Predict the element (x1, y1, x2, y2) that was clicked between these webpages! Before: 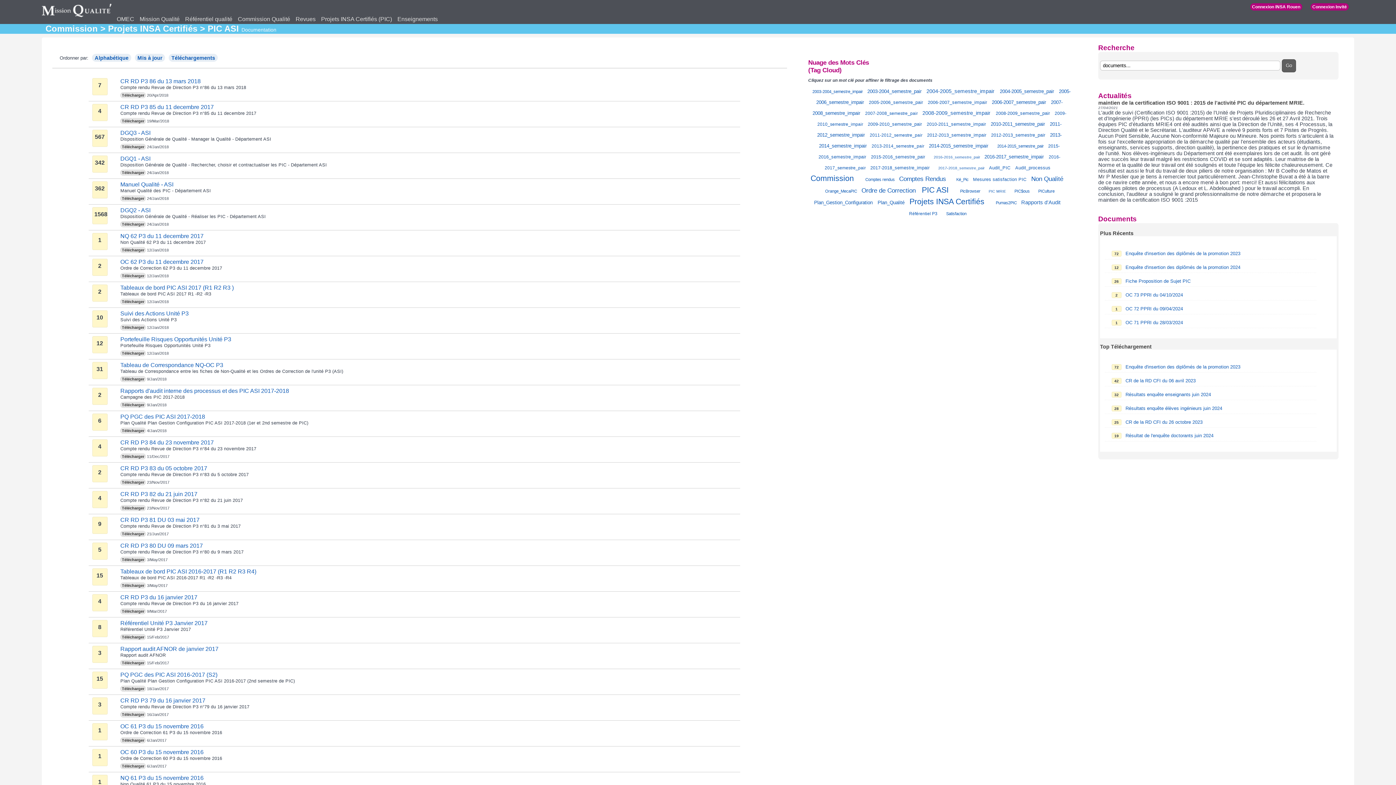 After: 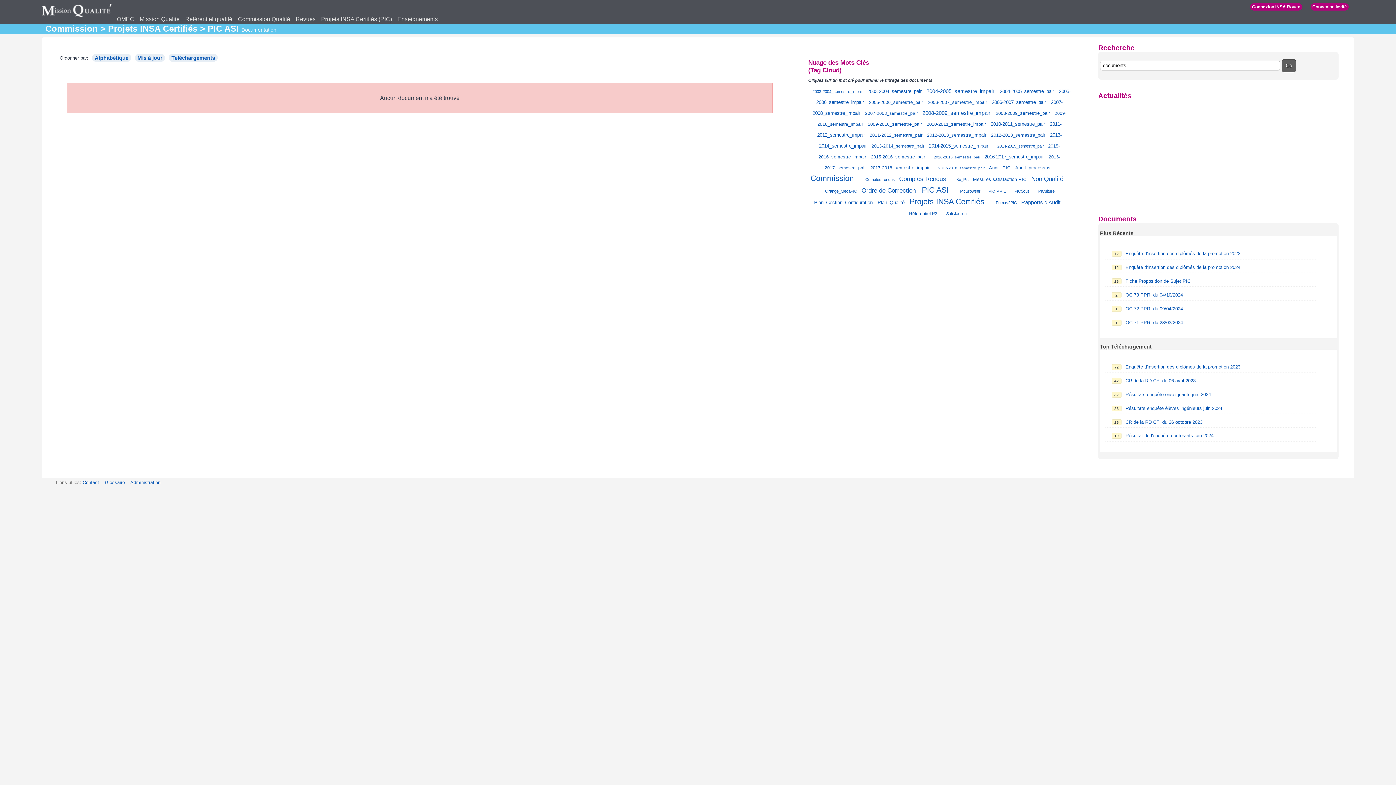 Action: label: 2003-2004_semestre_pair bbox: (867, 88, 921, 94)